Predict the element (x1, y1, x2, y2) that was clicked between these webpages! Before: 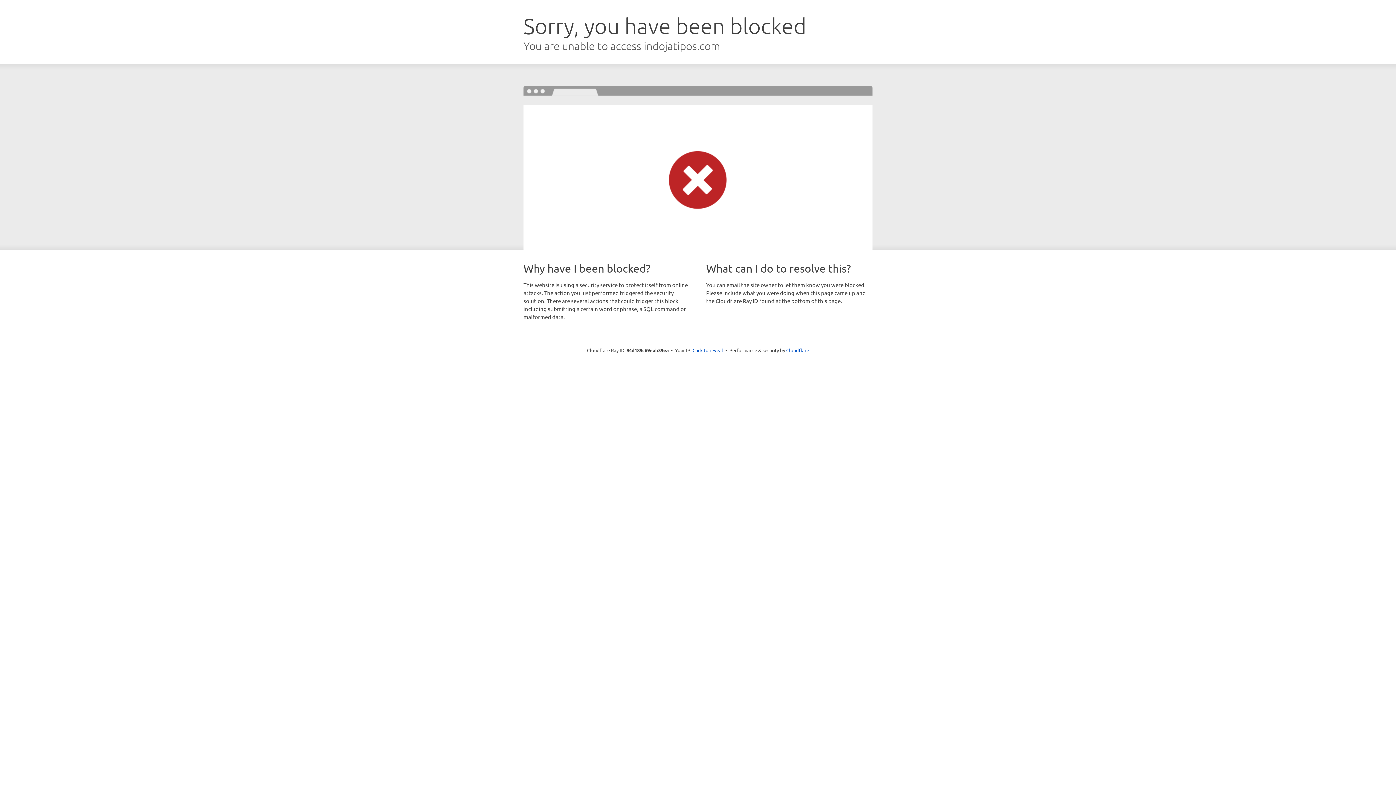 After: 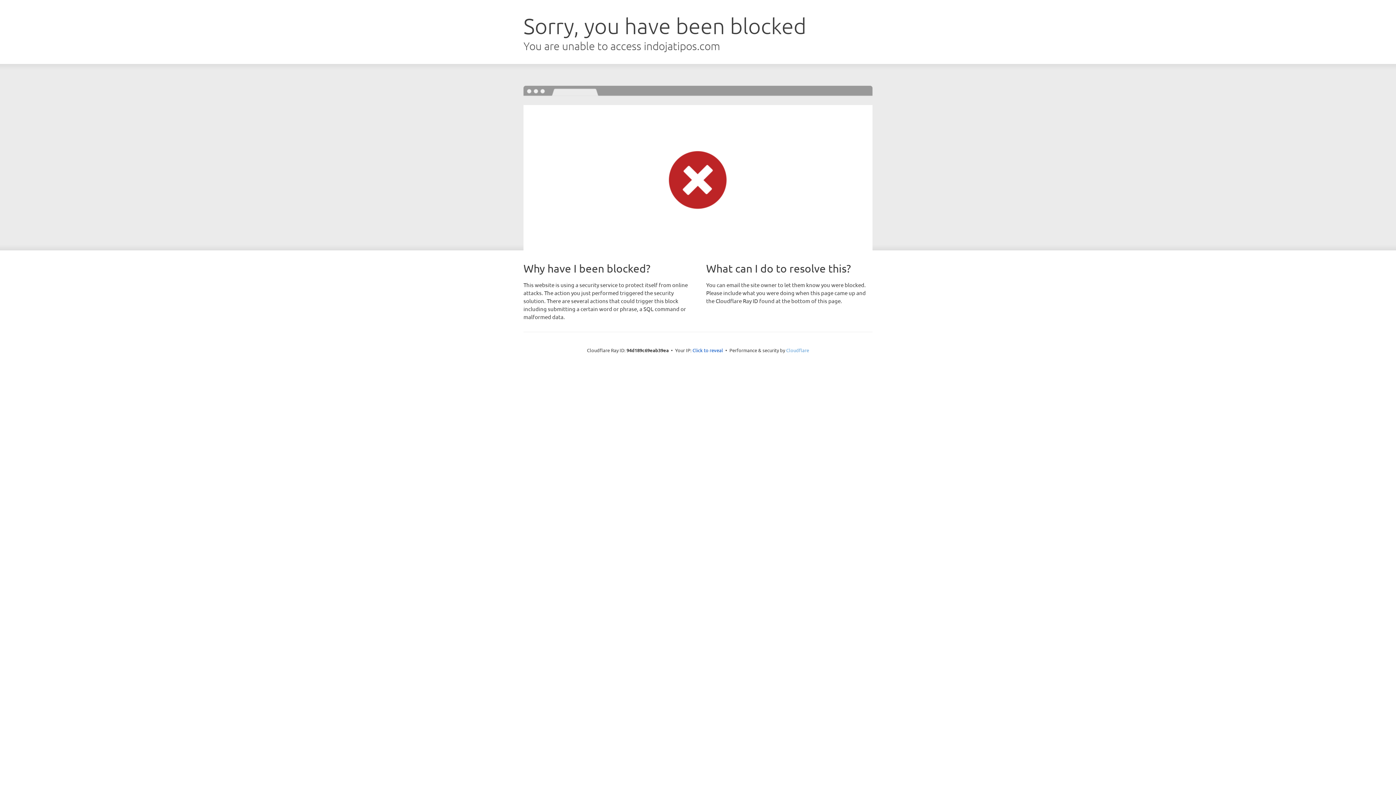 Action: label: Cloudflare bbox: (786, 347, 809, 353)